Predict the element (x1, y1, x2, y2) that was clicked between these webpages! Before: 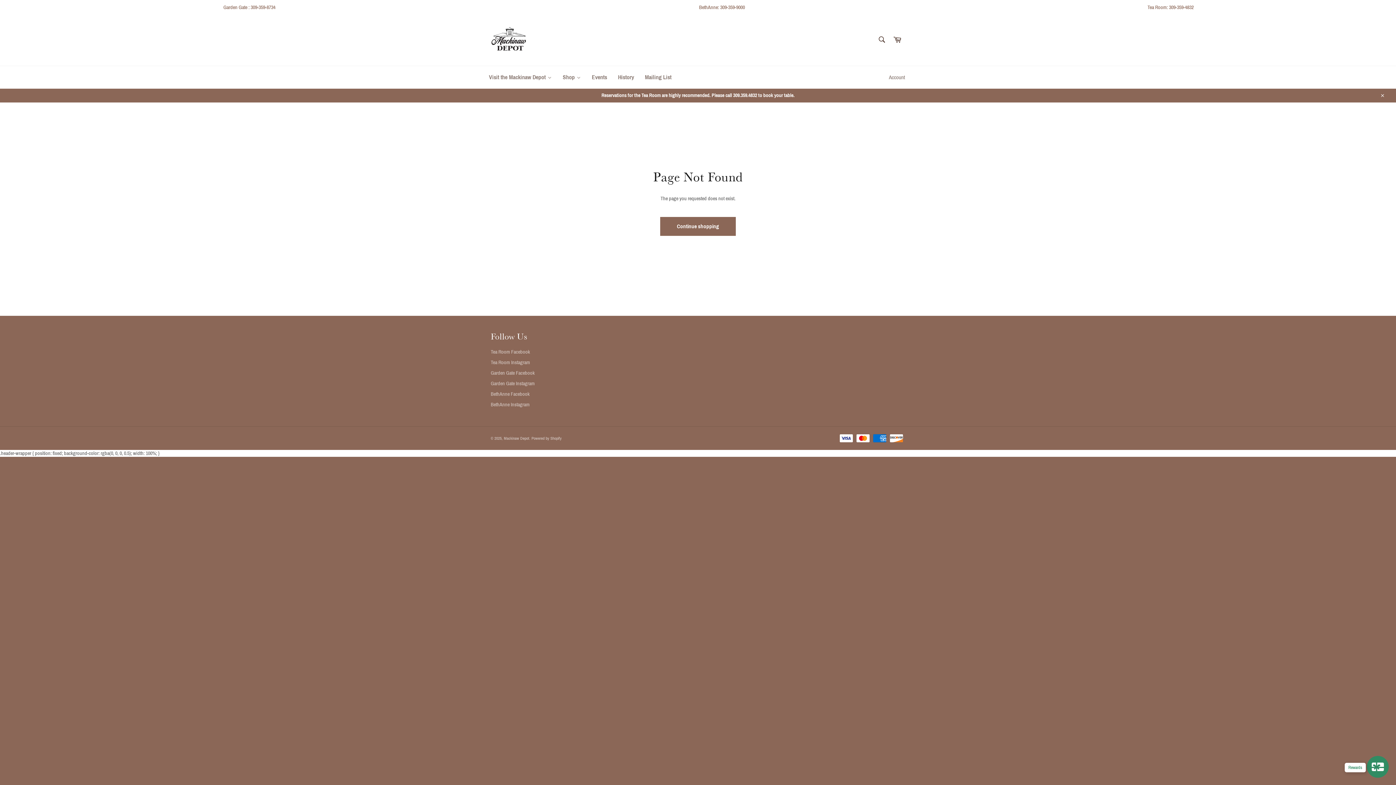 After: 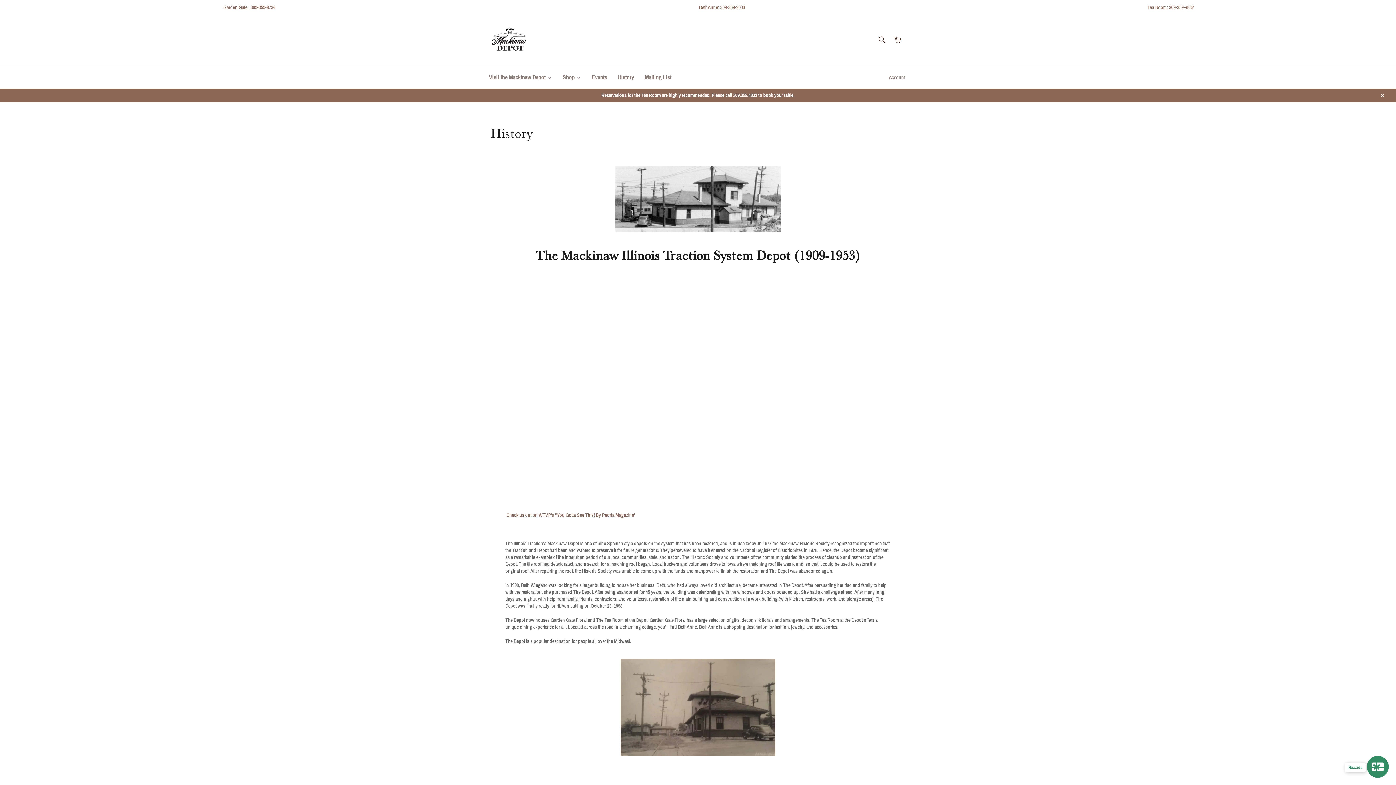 Action: bbox: (612, 66, 639, 88) label: History